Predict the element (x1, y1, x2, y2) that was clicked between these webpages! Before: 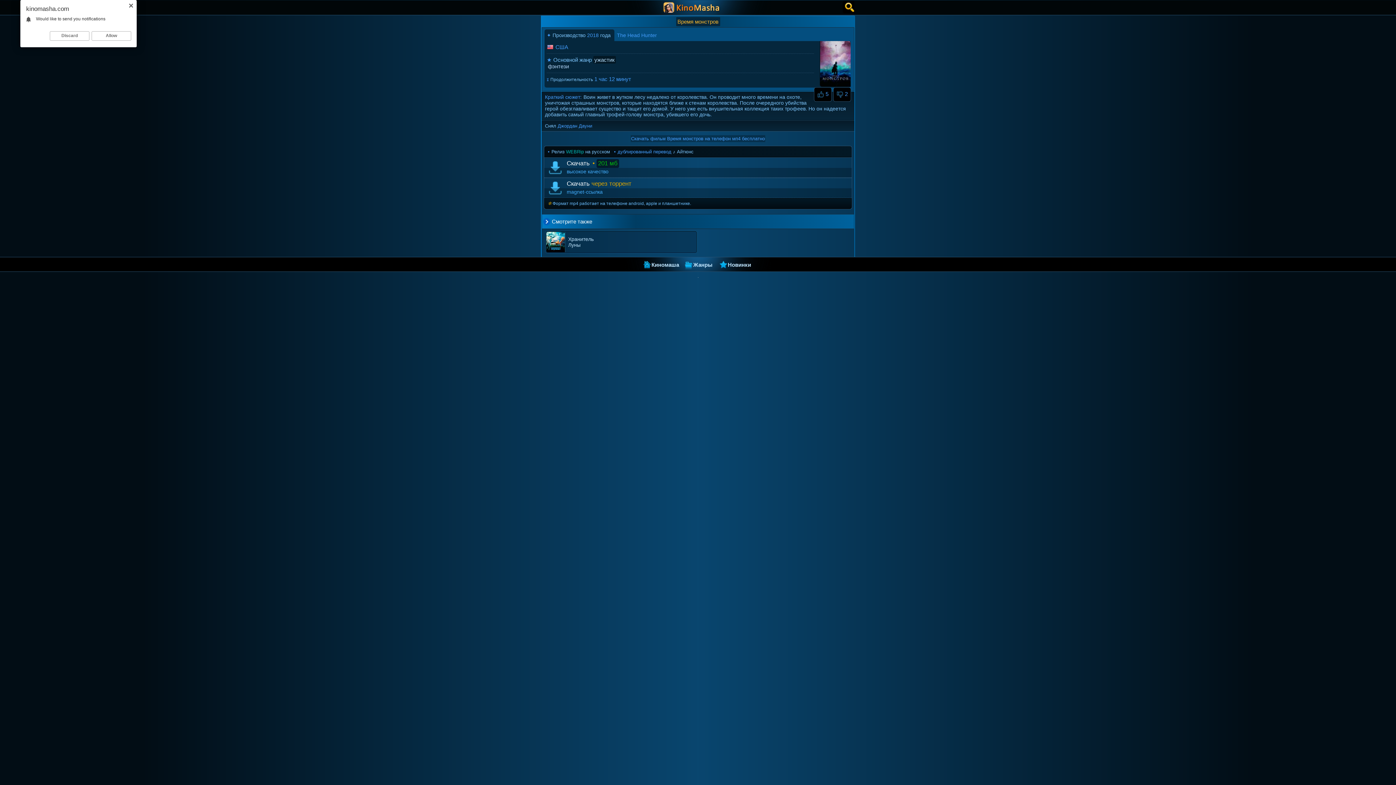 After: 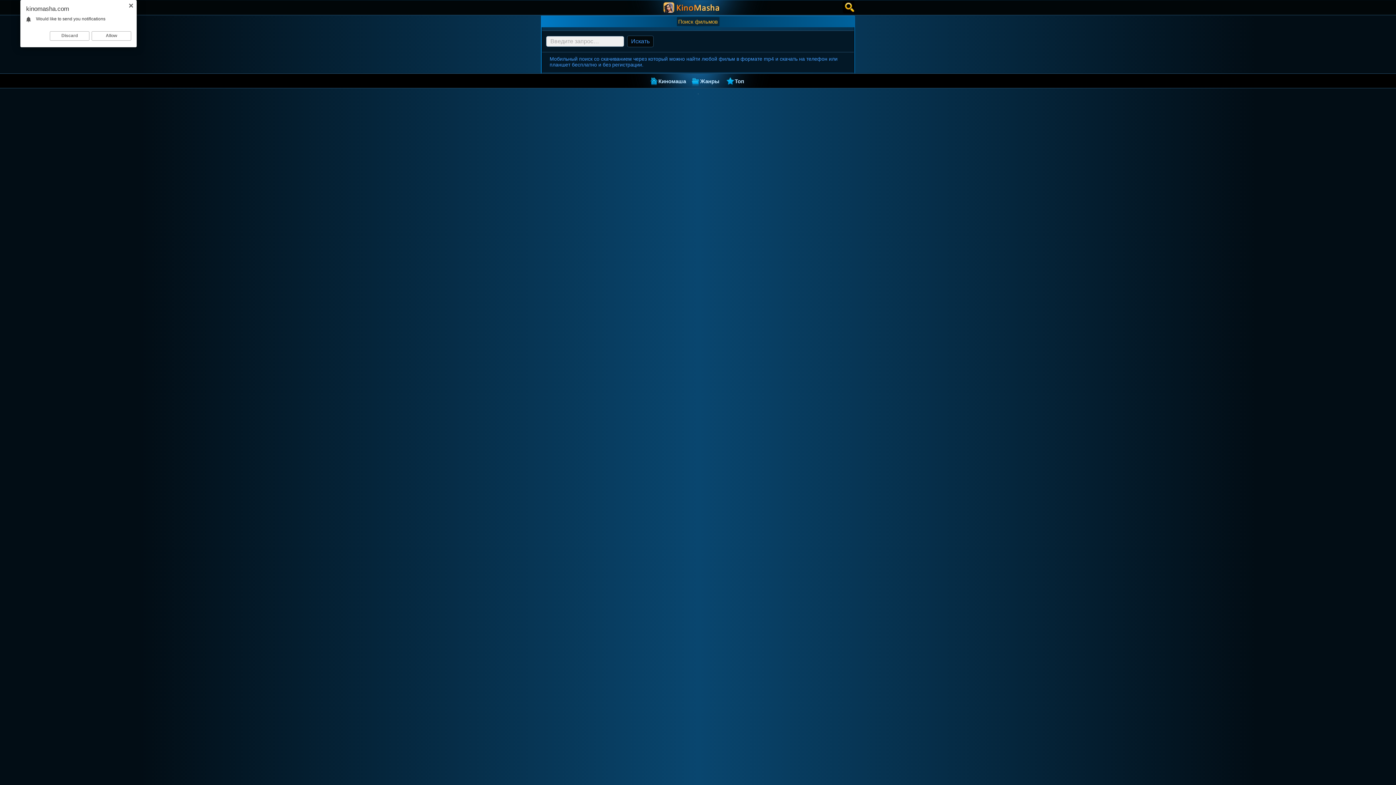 Action: bbox: (842, 0, 854, 13)